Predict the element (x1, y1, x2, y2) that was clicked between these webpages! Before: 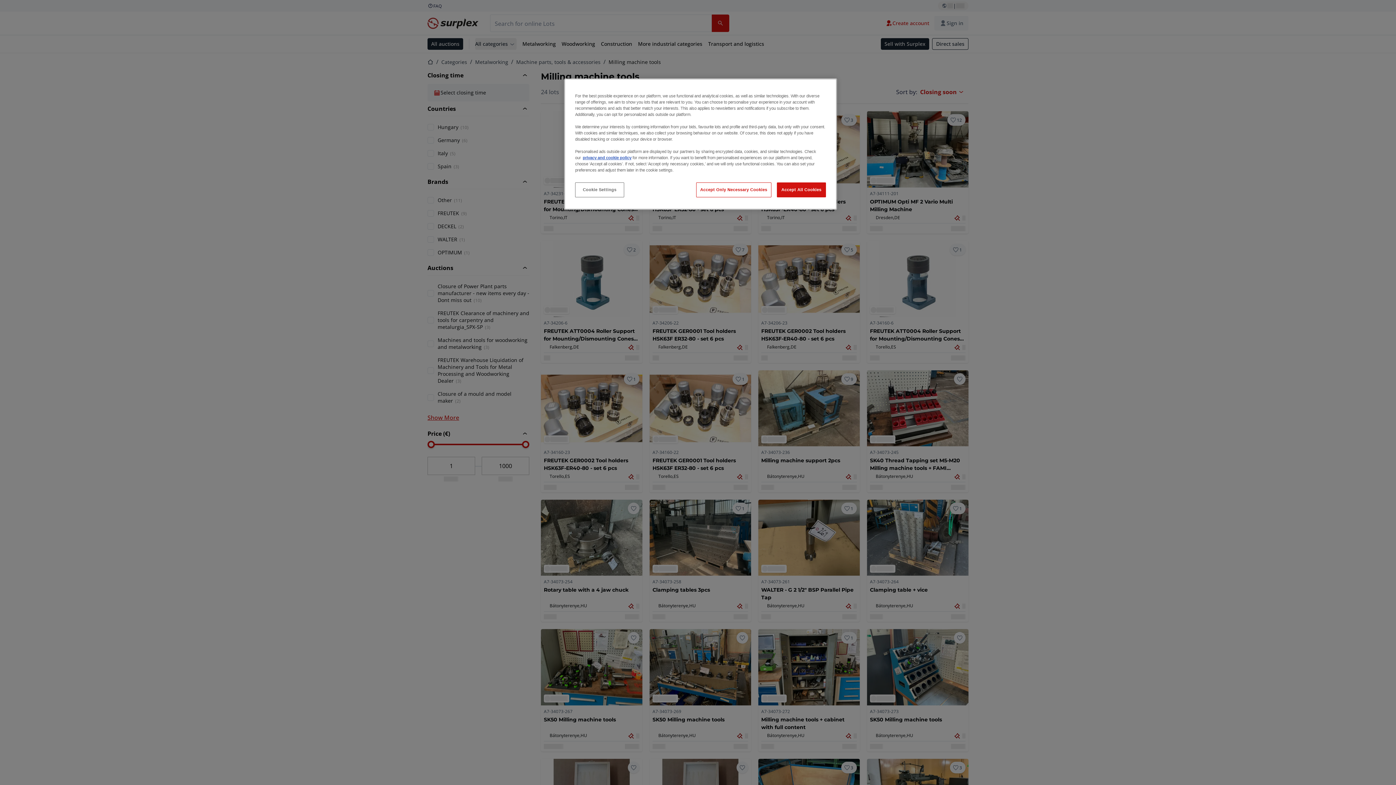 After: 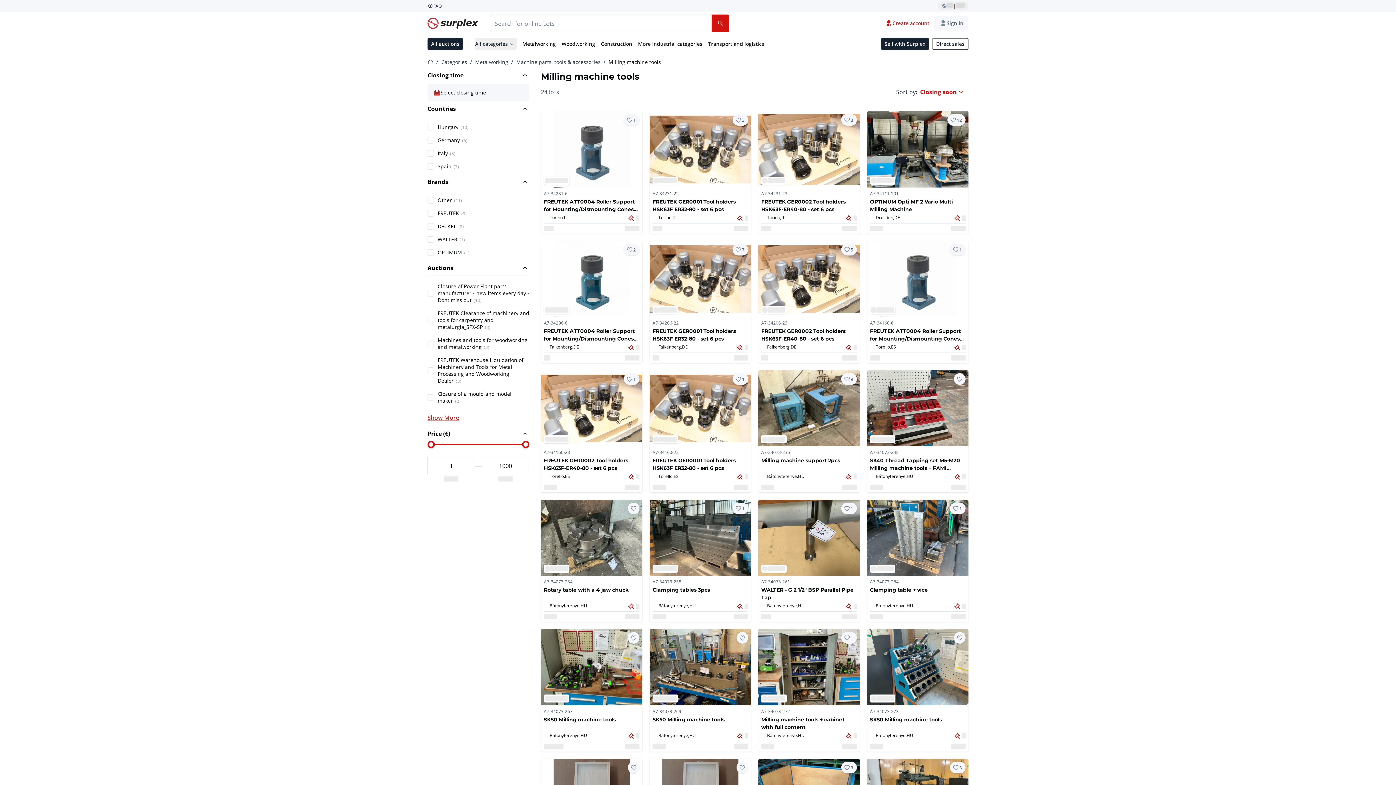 Action: bbox: (777, 182, 826, 197) label: Accept All Cookies